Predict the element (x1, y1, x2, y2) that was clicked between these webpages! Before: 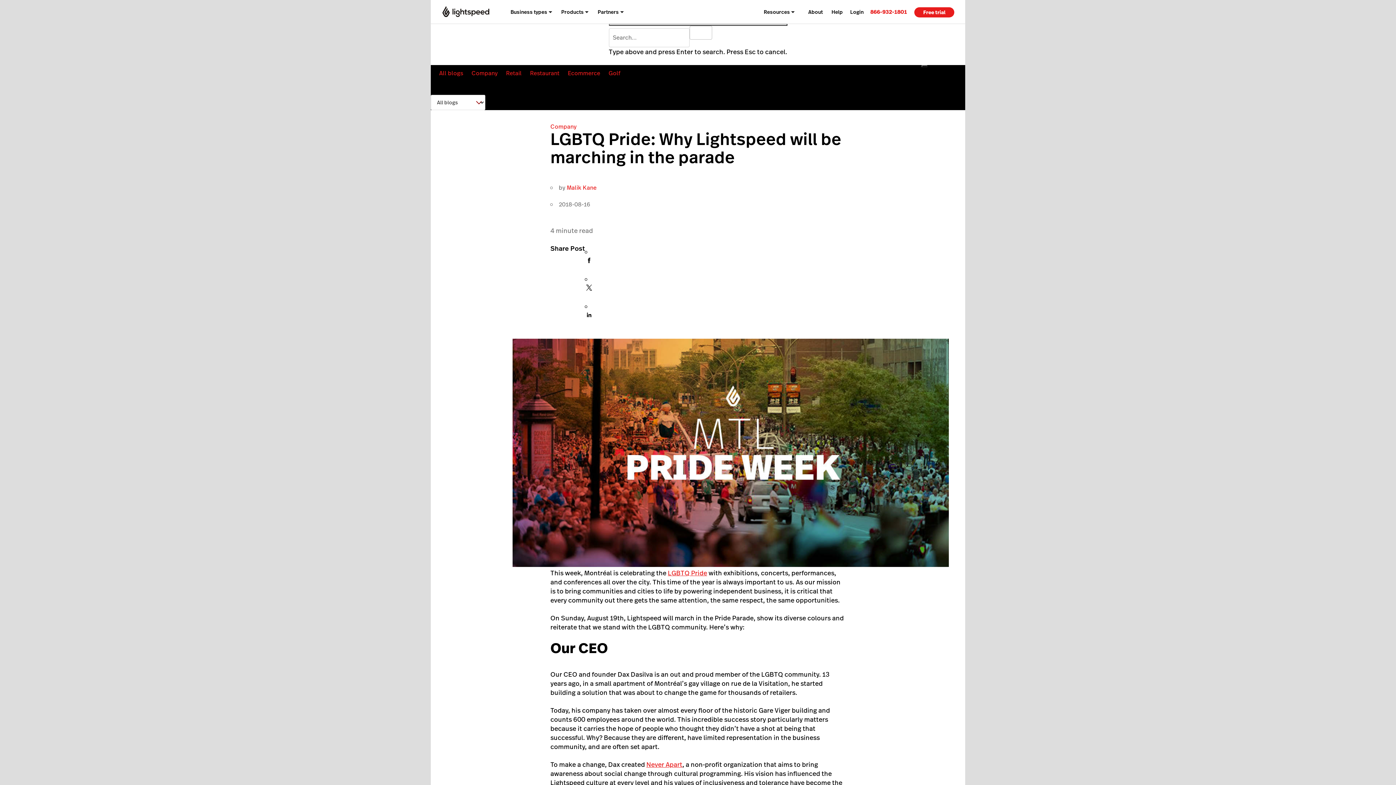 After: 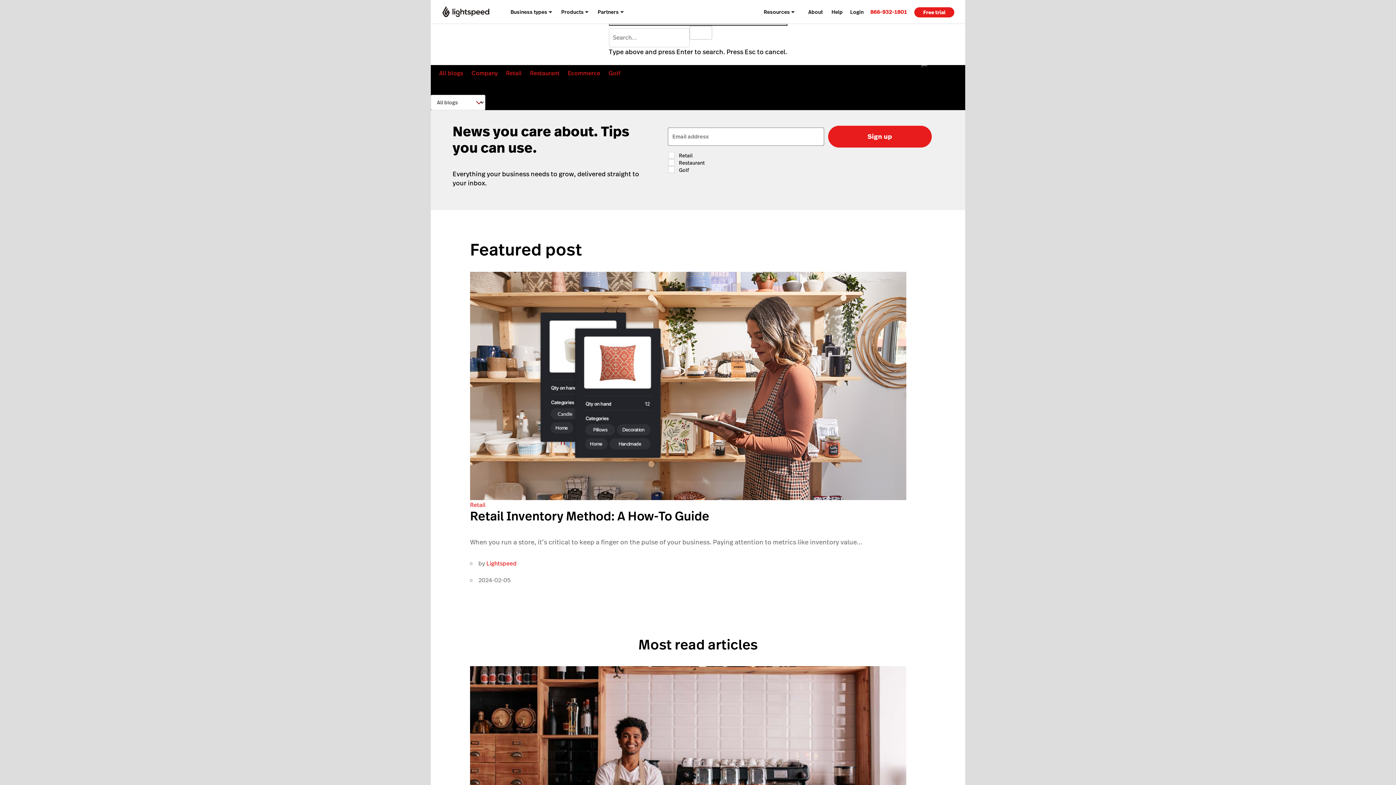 Action: label: All blogs bbox: (439, 68, 463, 77)